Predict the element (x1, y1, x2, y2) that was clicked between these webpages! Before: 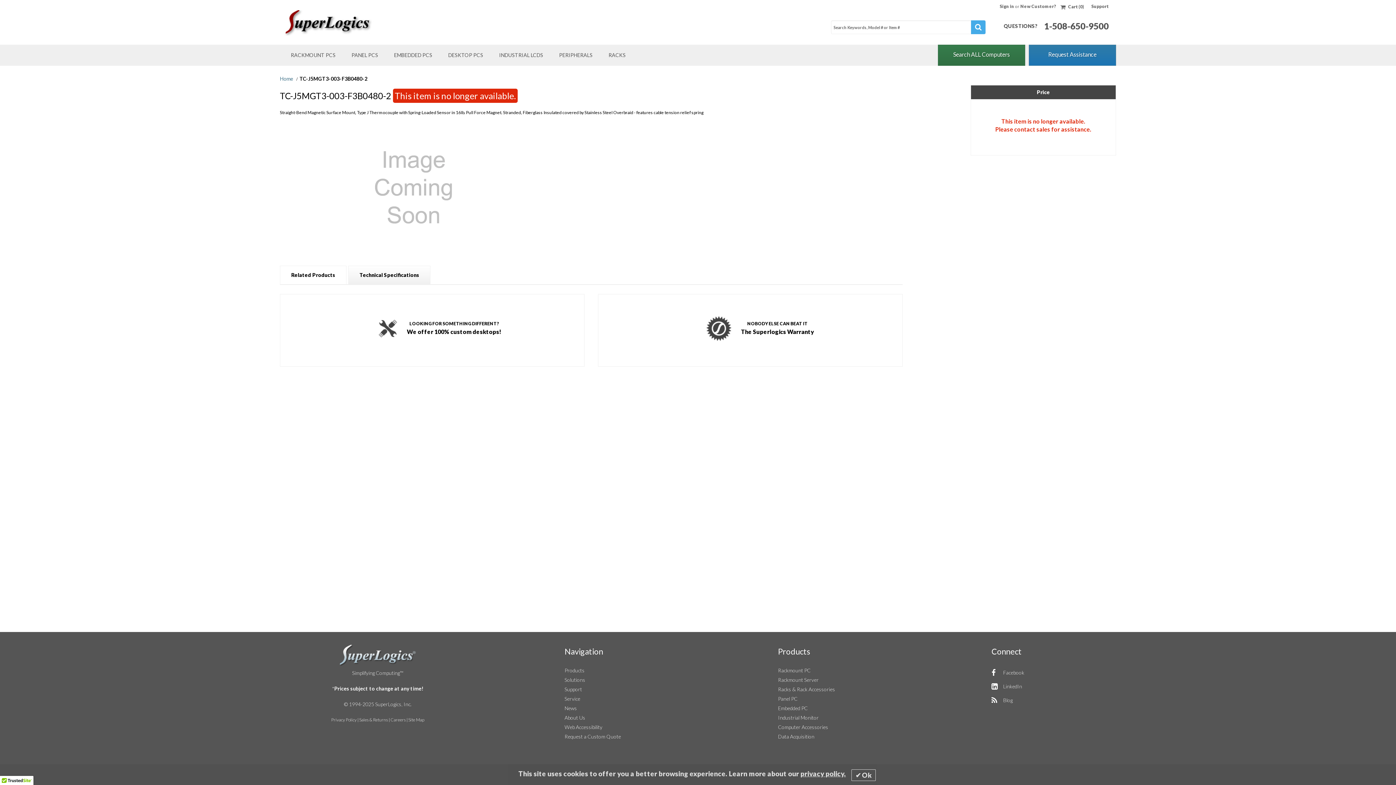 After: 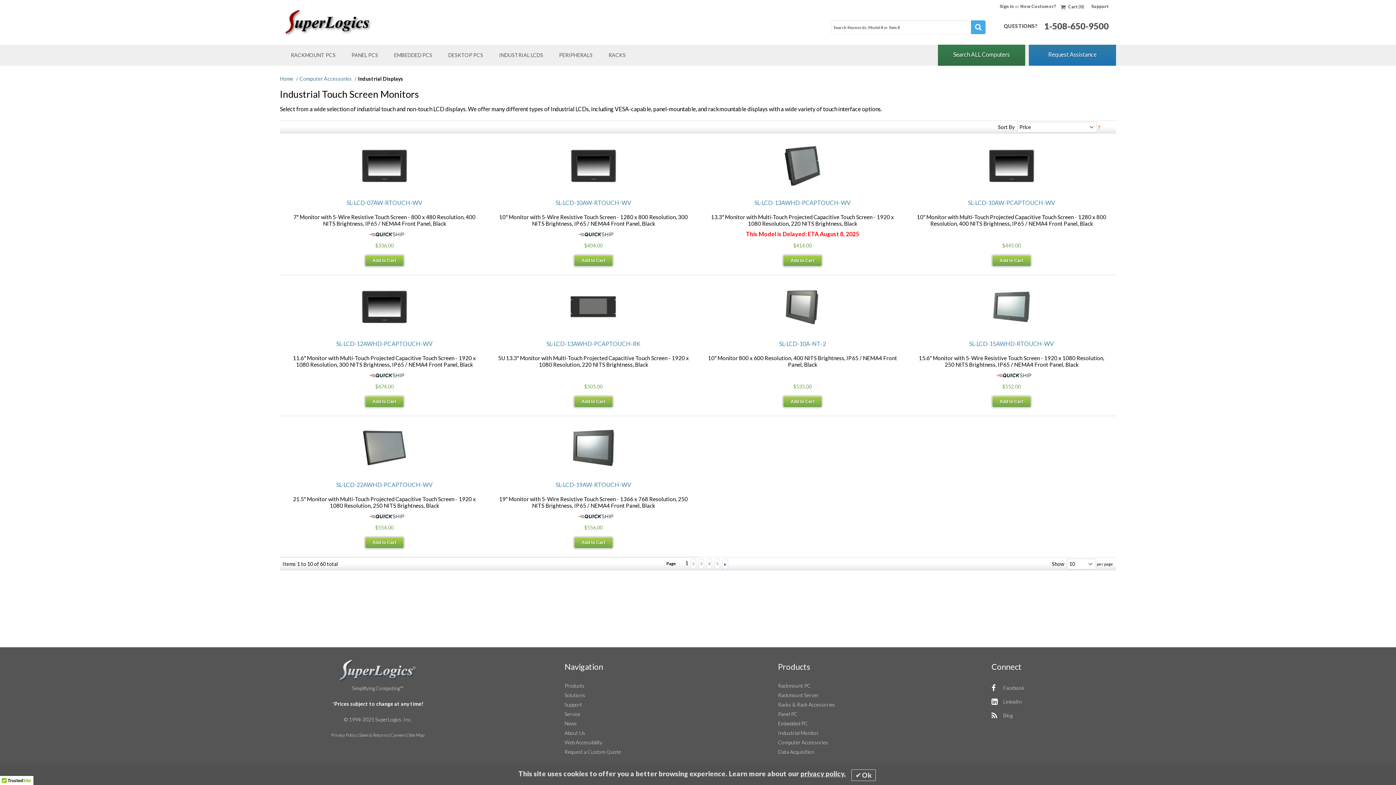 Action: label: Industrial Monitor bbox: (778, 714, 818, 721)